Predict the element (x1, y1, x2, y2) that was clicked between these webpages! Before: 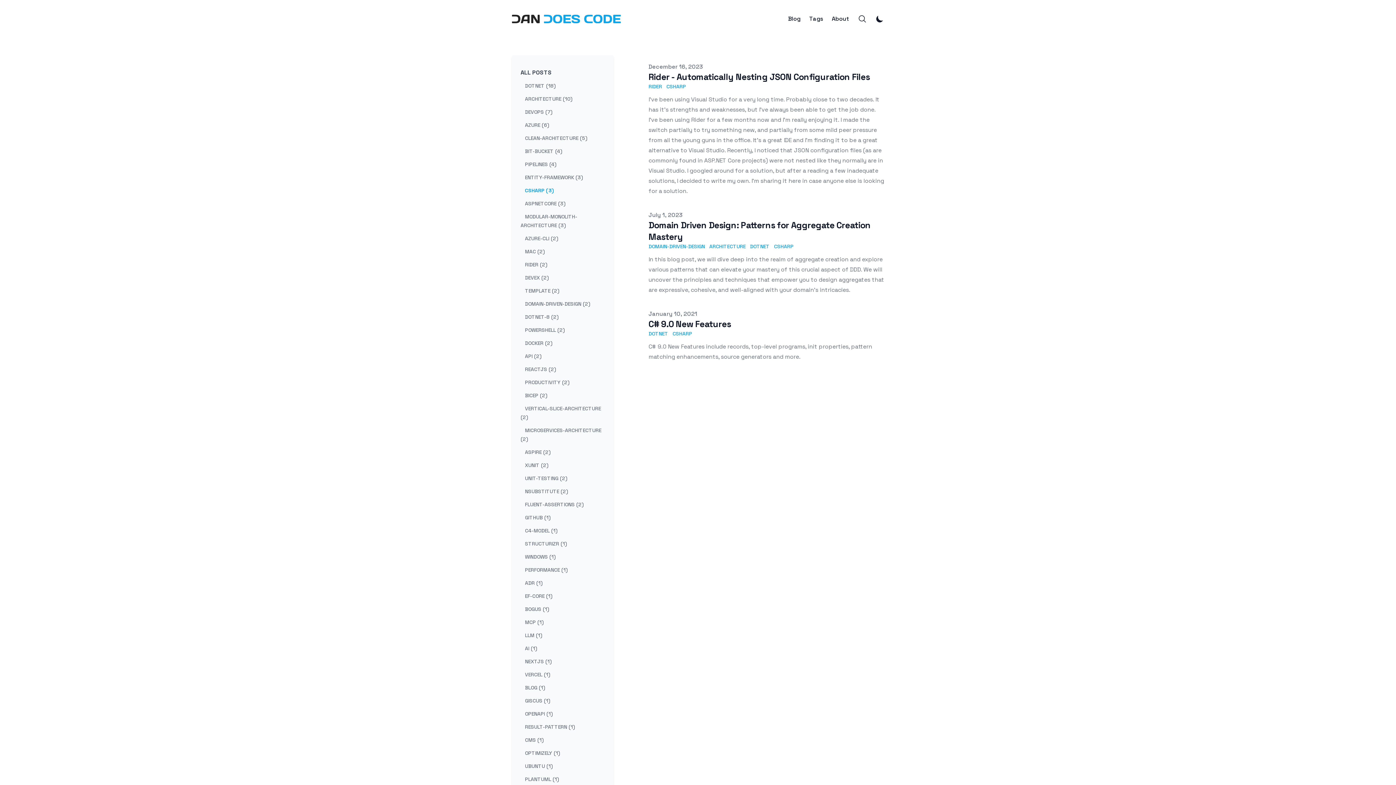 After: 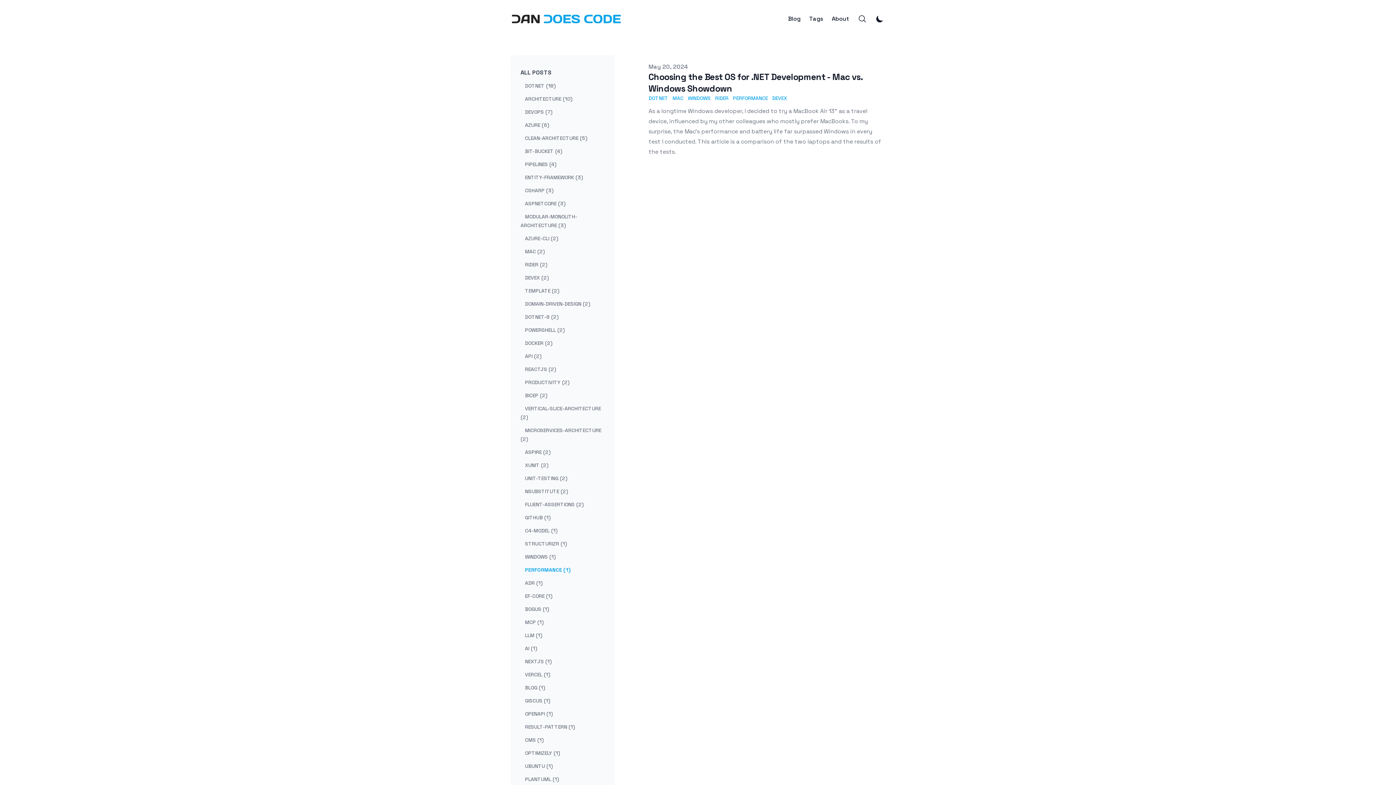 Action: bbox: (520, 564, 572, 576) label: View posts tagged performance